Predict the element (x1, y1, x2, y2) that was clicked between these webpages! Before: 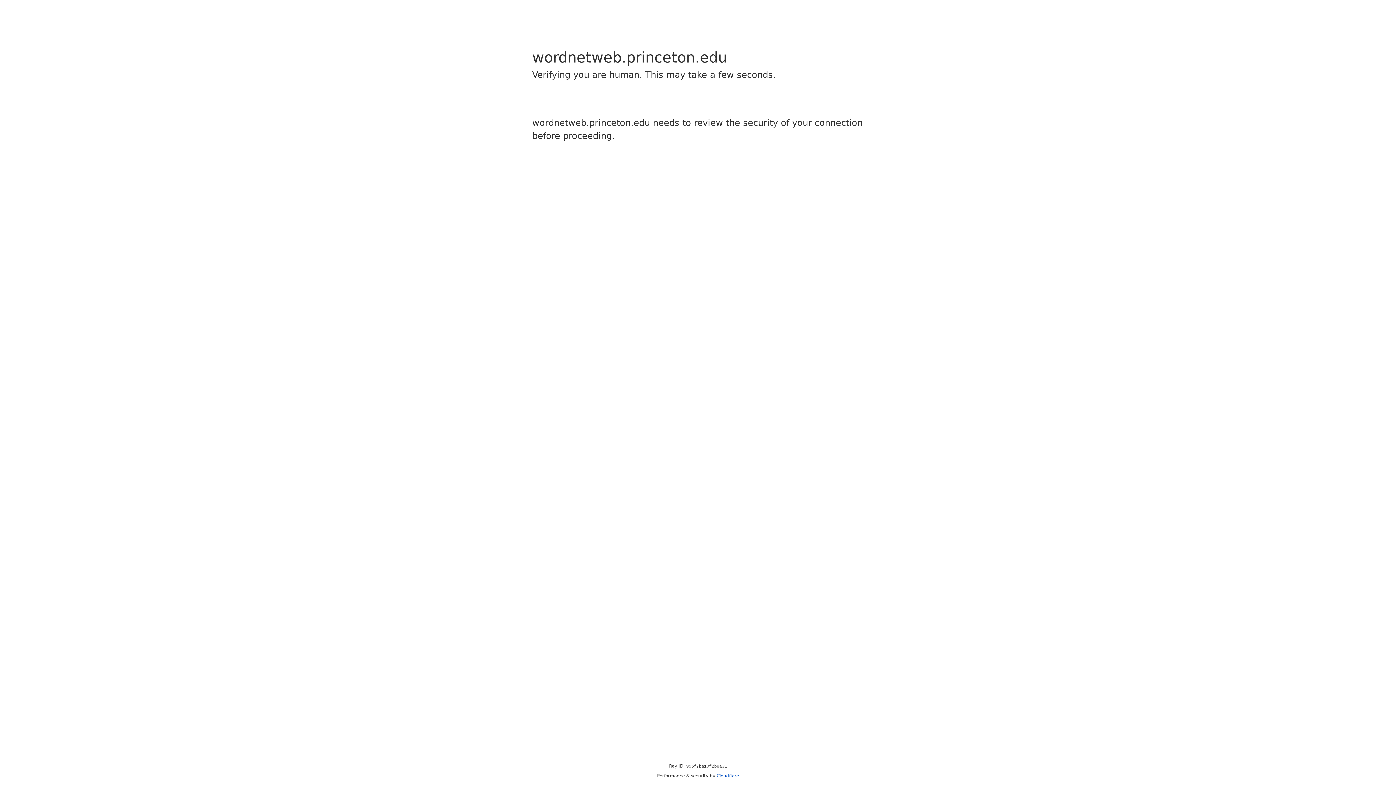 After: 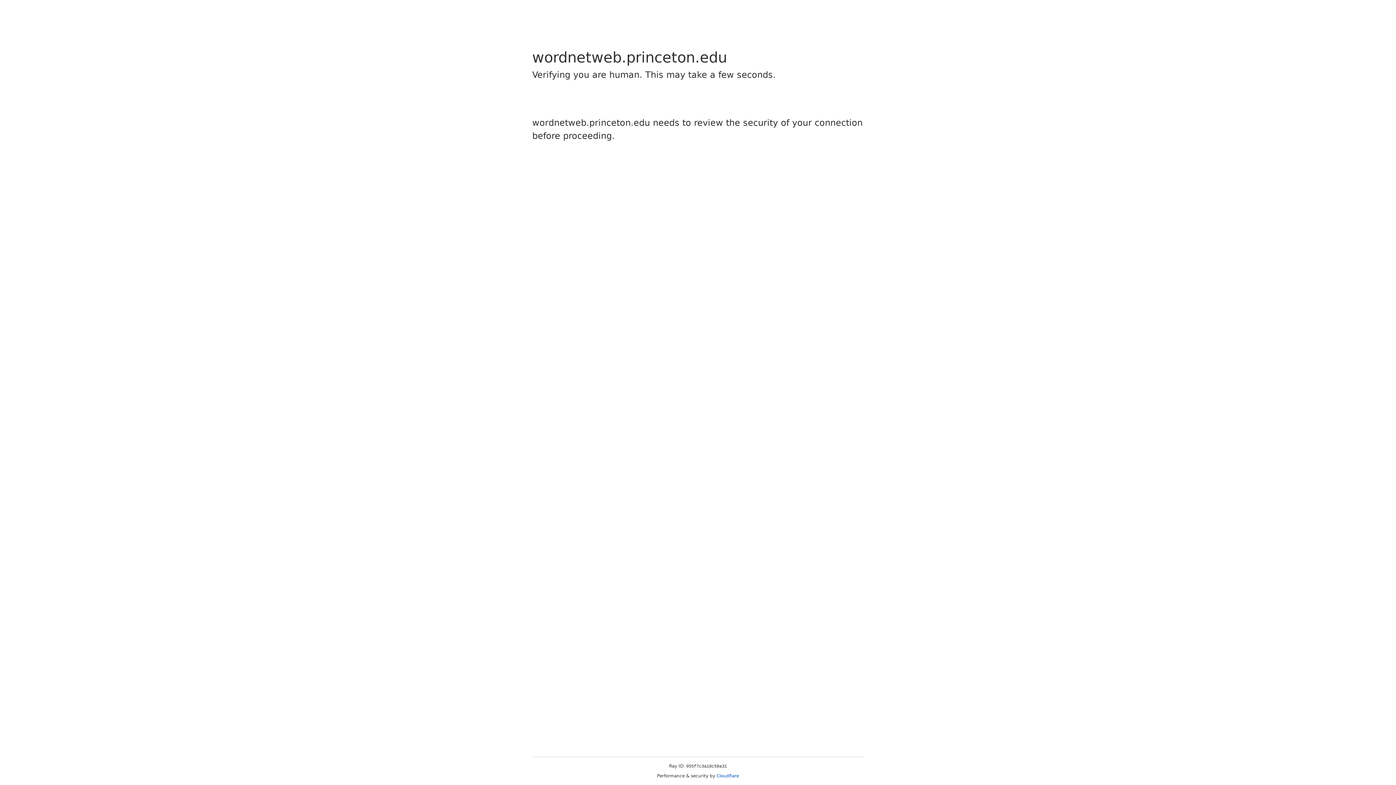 Action: bbox: (716, 773, 739, 778) label: Cloudflare